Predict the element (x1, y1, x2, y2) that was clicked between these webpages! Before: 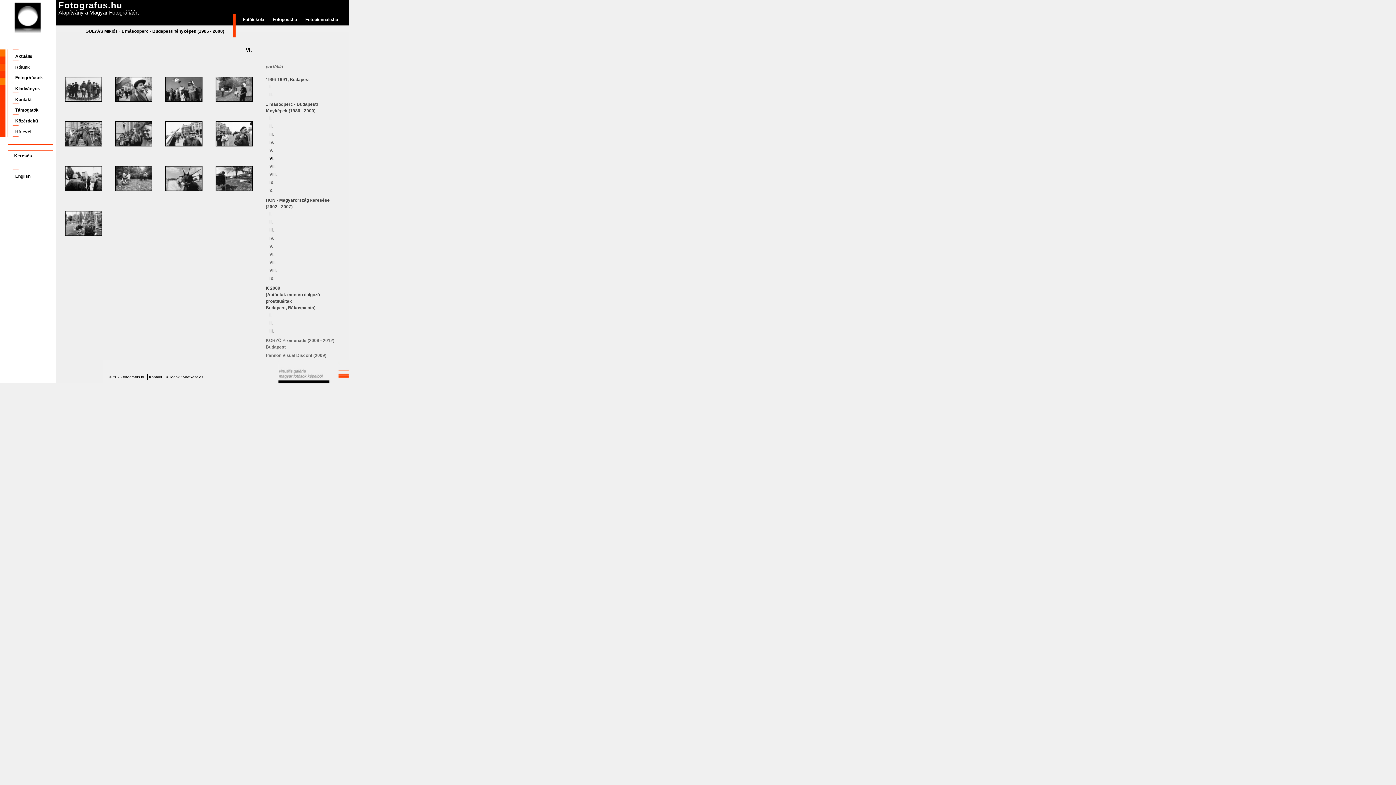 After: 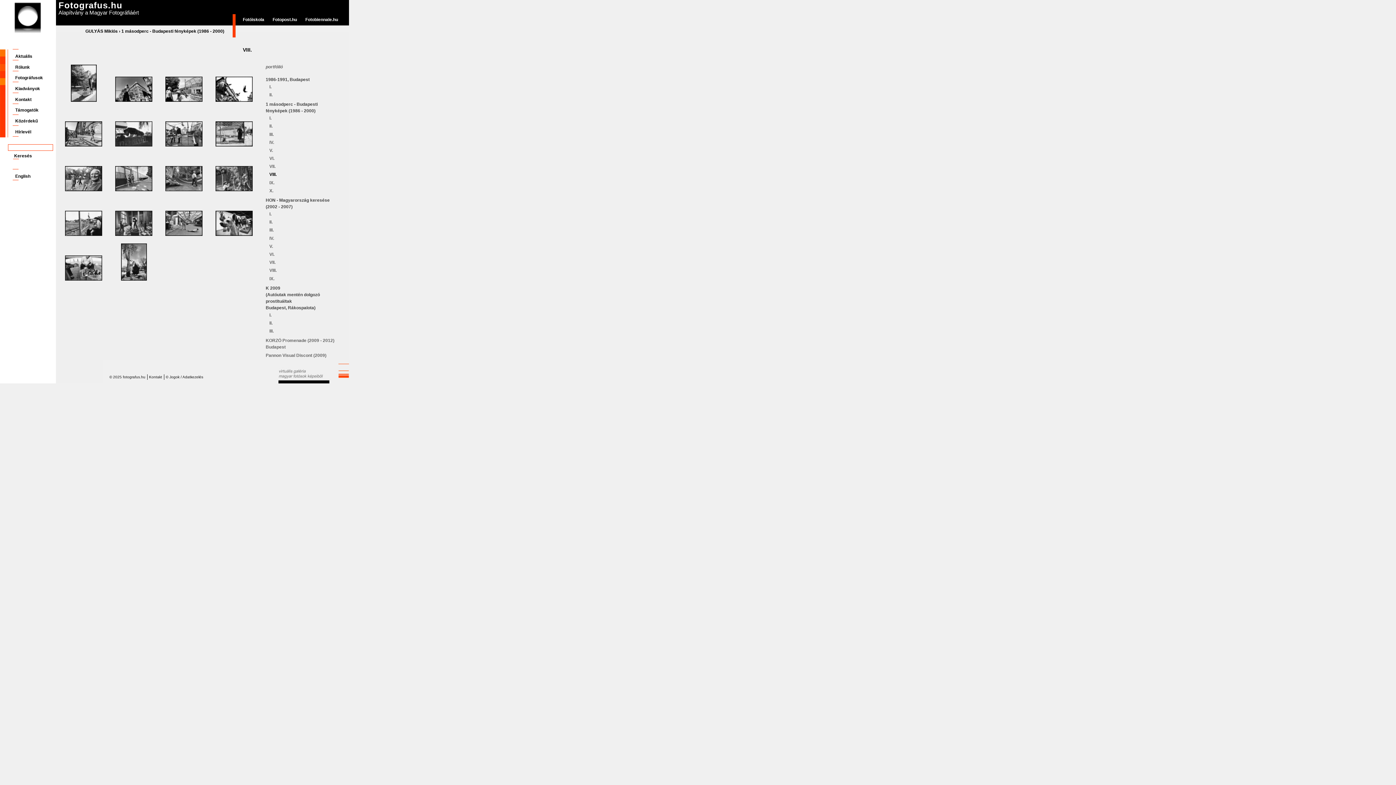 Action: bbox: (269, 172, 276, 177) label: VIII.